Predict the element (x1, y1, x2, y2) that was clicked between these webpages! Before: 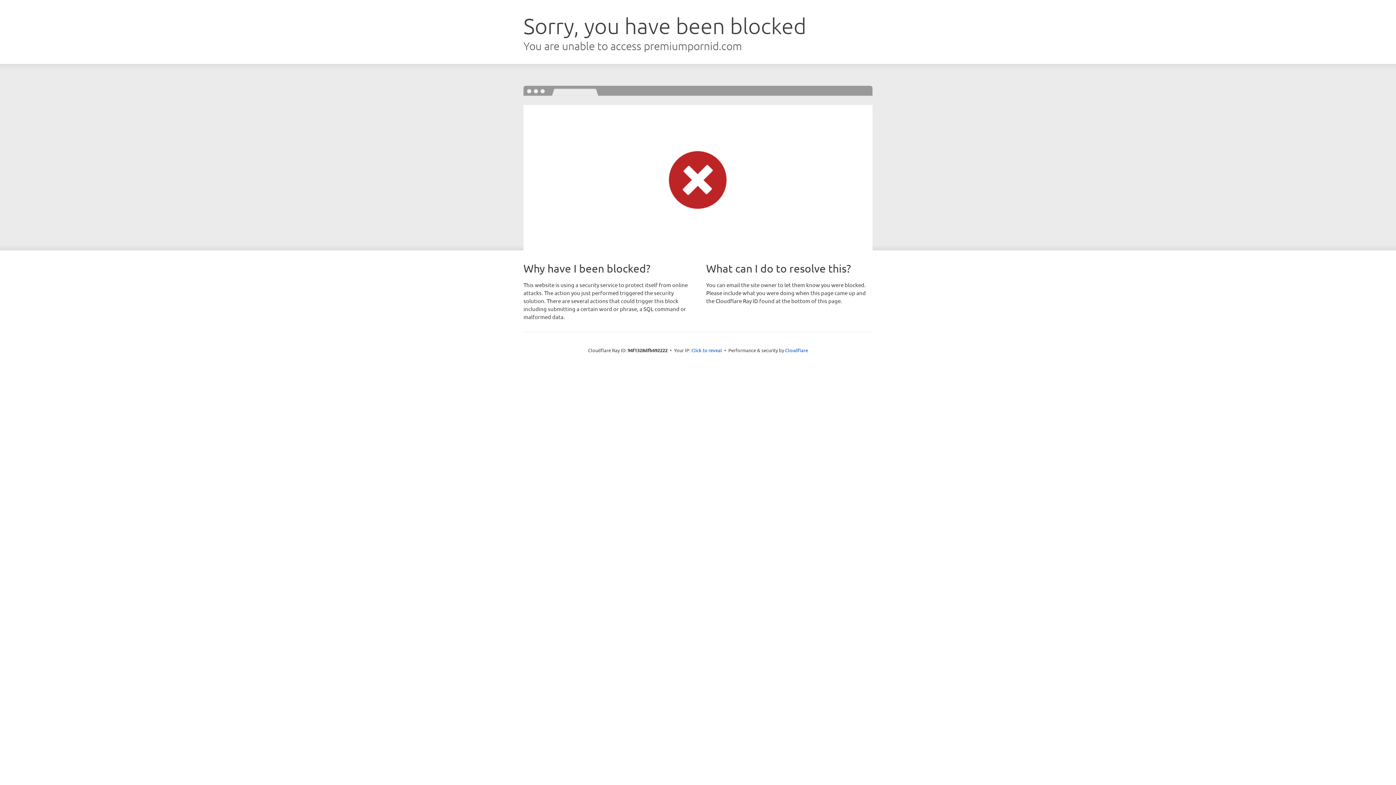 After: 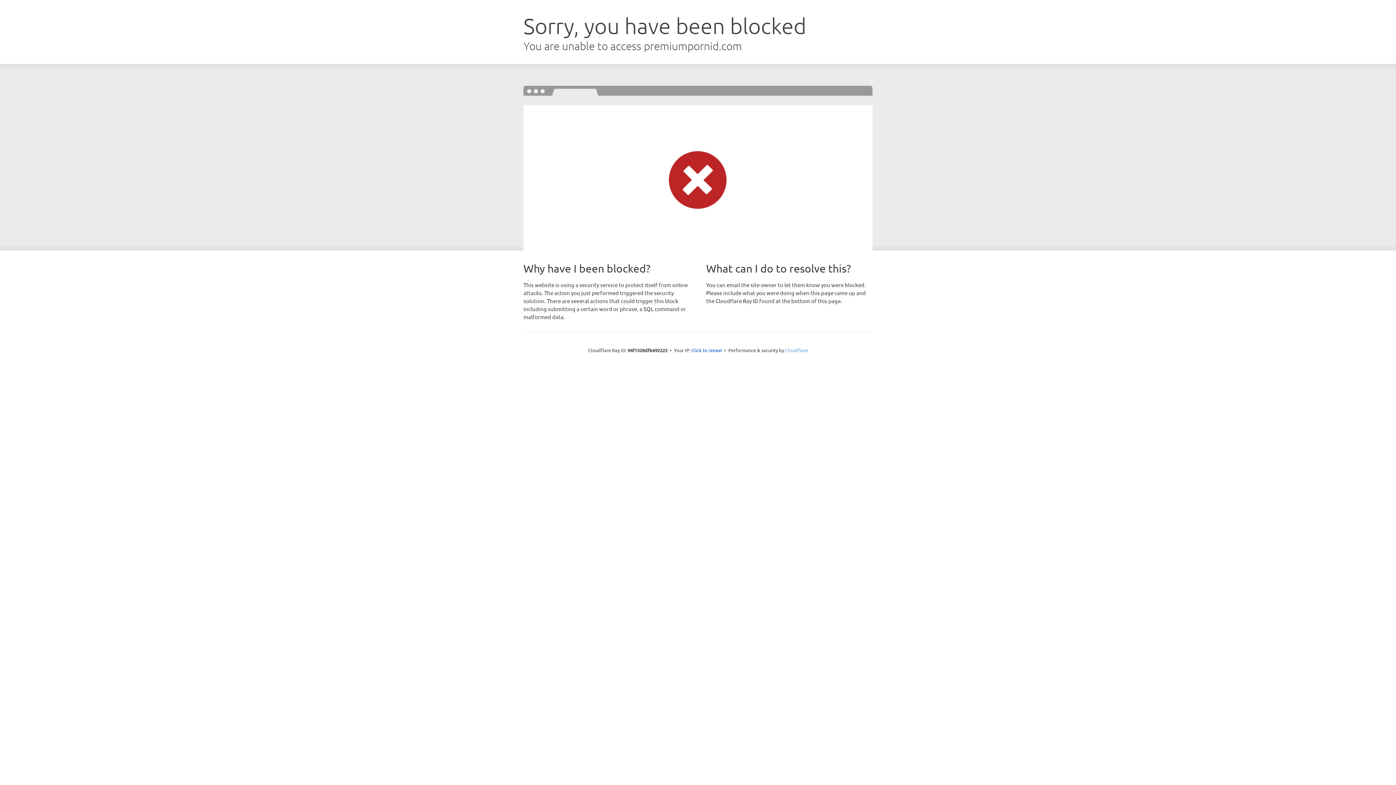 Action: bbox: (785, 347, 808, 353) label: Cloudflare